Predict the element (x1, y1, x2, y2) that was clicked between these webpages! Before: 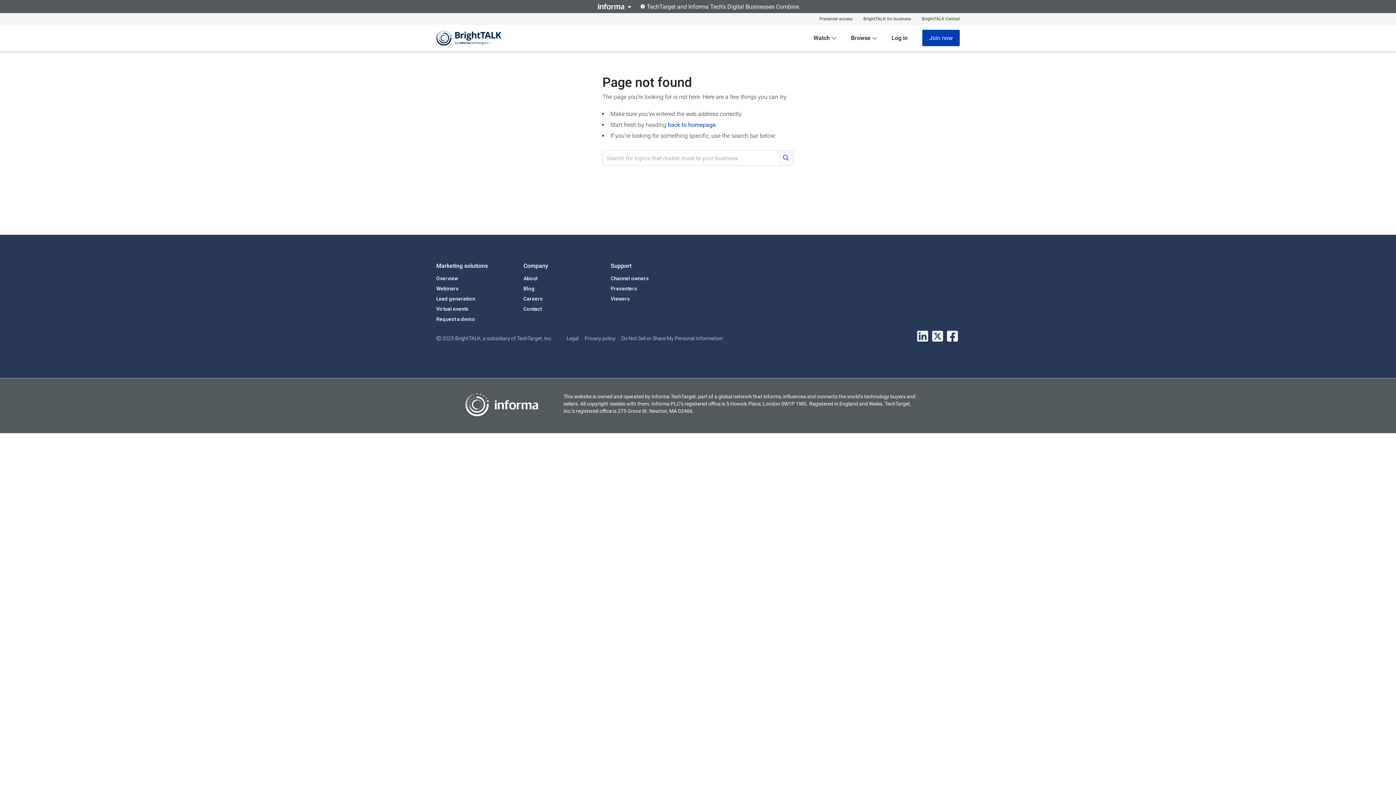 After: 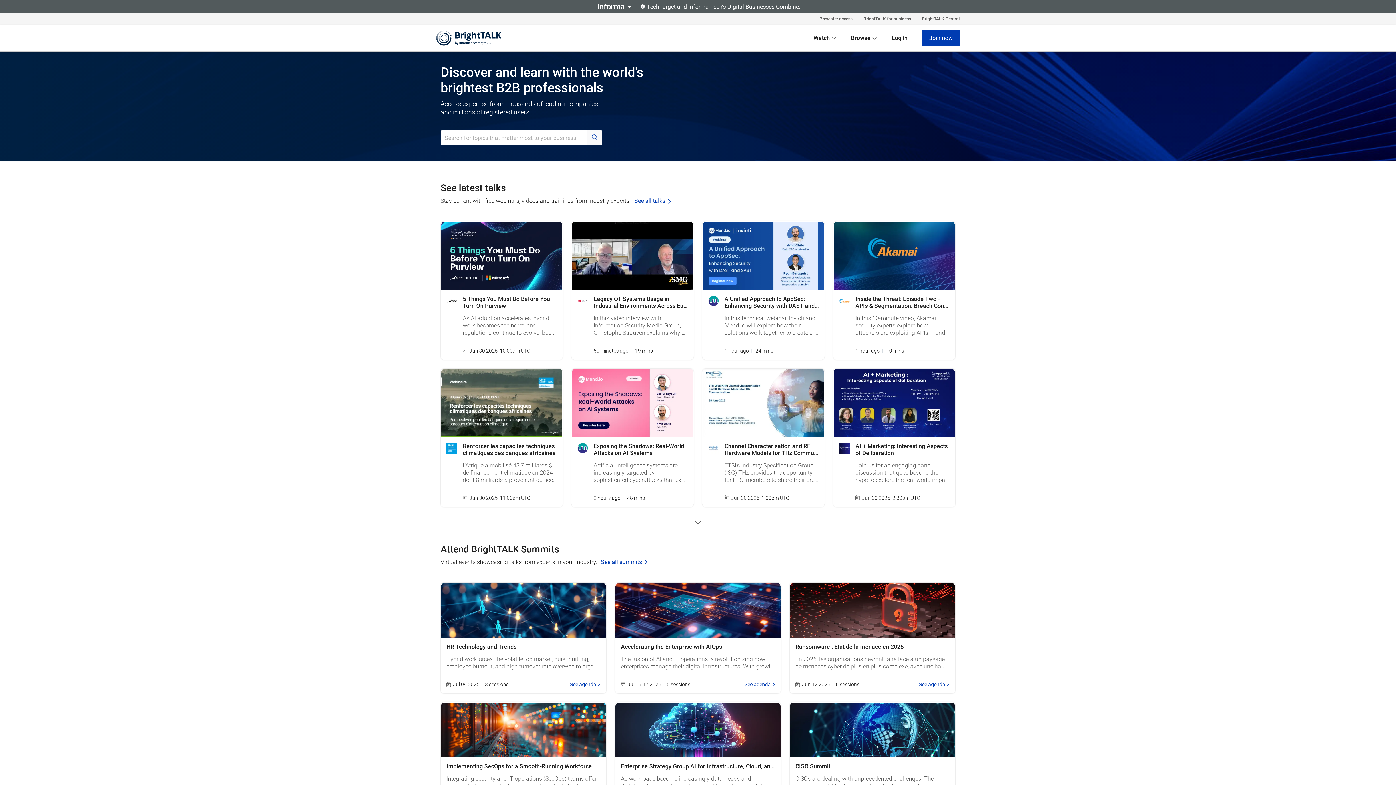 Action: bbox: (668, 121, 717, 128) label: back to homepage.